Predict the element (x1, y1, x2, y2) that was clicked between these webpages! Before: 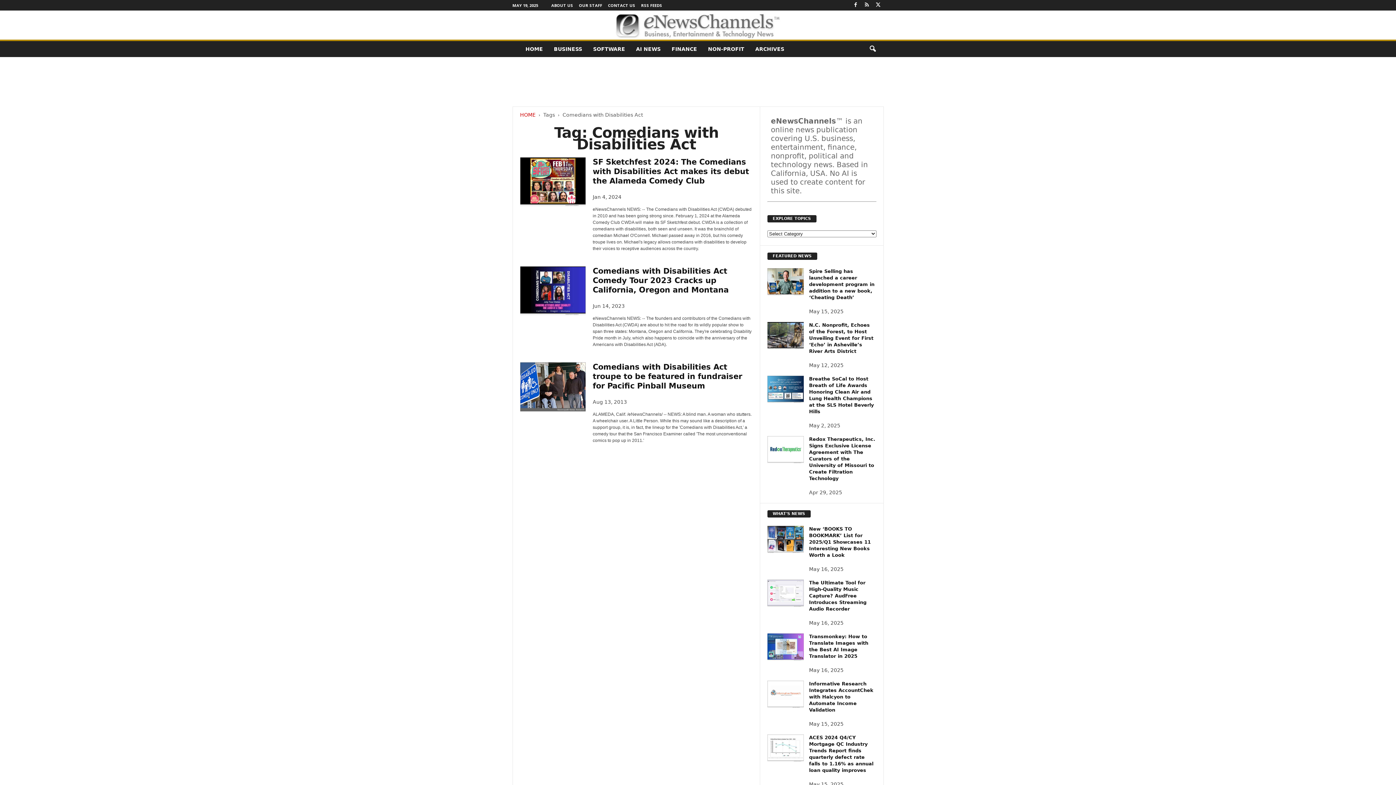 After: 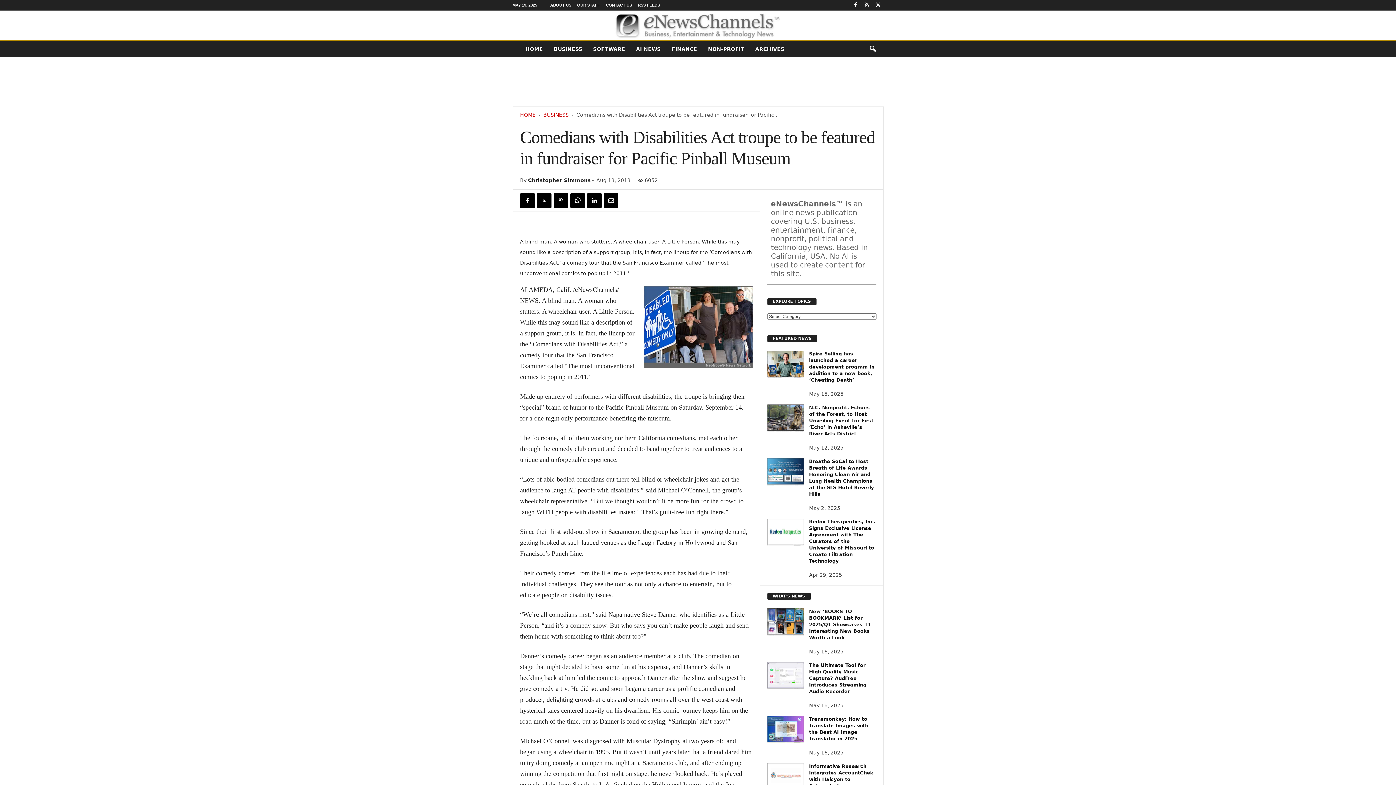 Action: bbox: (592, 362, 742, 390) label: Comedians with Disabilities Act troupe to be featured in fundraiser for Pacific Pinball Museum